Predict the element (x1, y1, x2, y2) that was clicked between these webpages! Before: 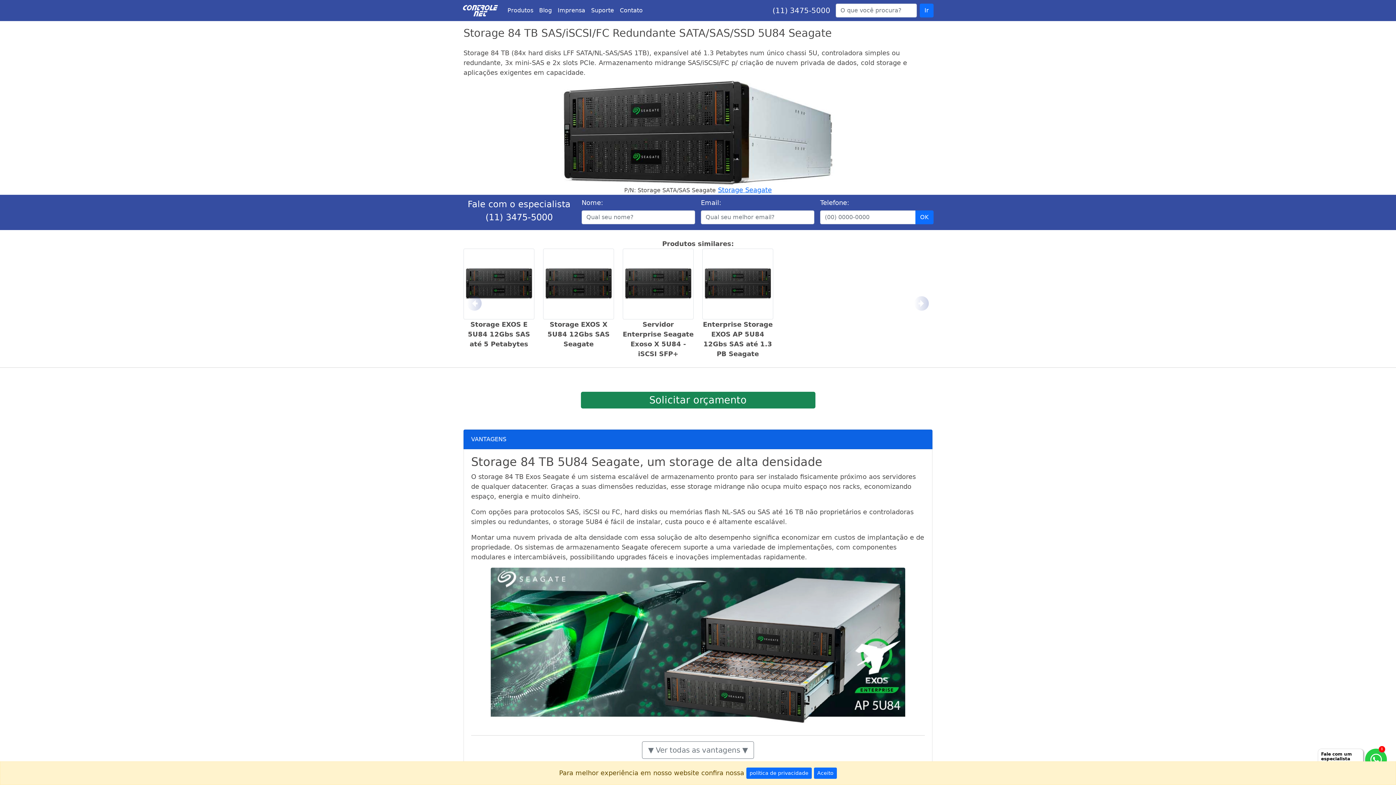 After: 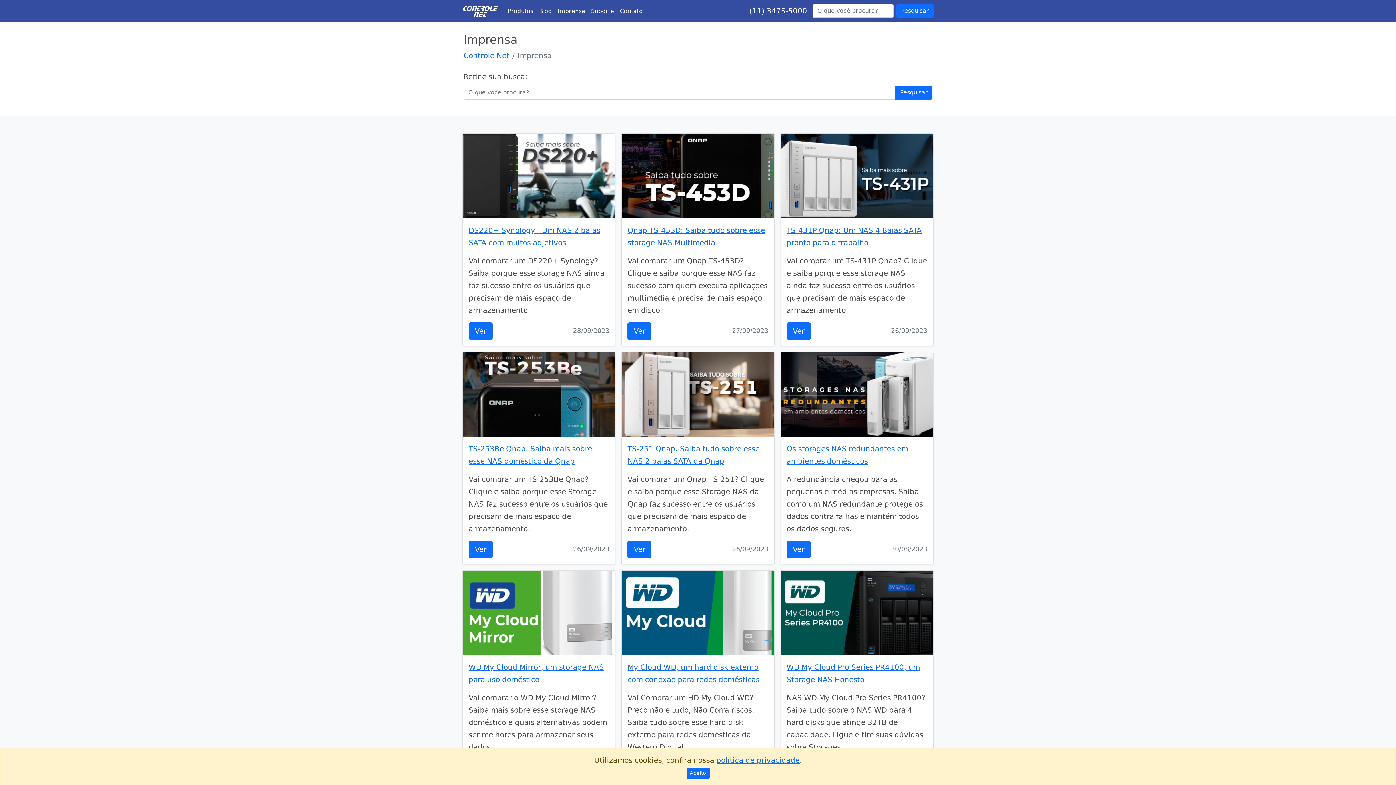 Action: label: Imprensa bbox: (554, 3, 588, 17)